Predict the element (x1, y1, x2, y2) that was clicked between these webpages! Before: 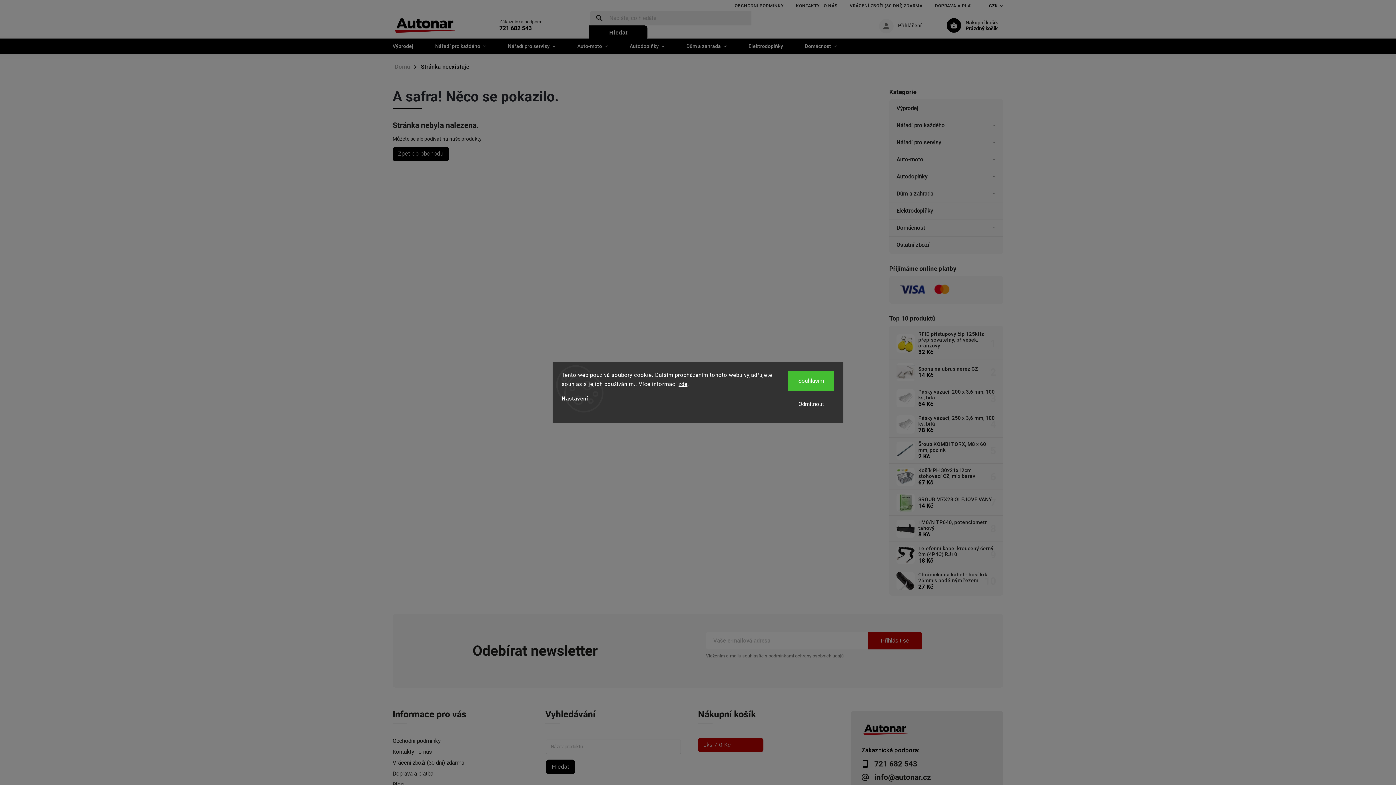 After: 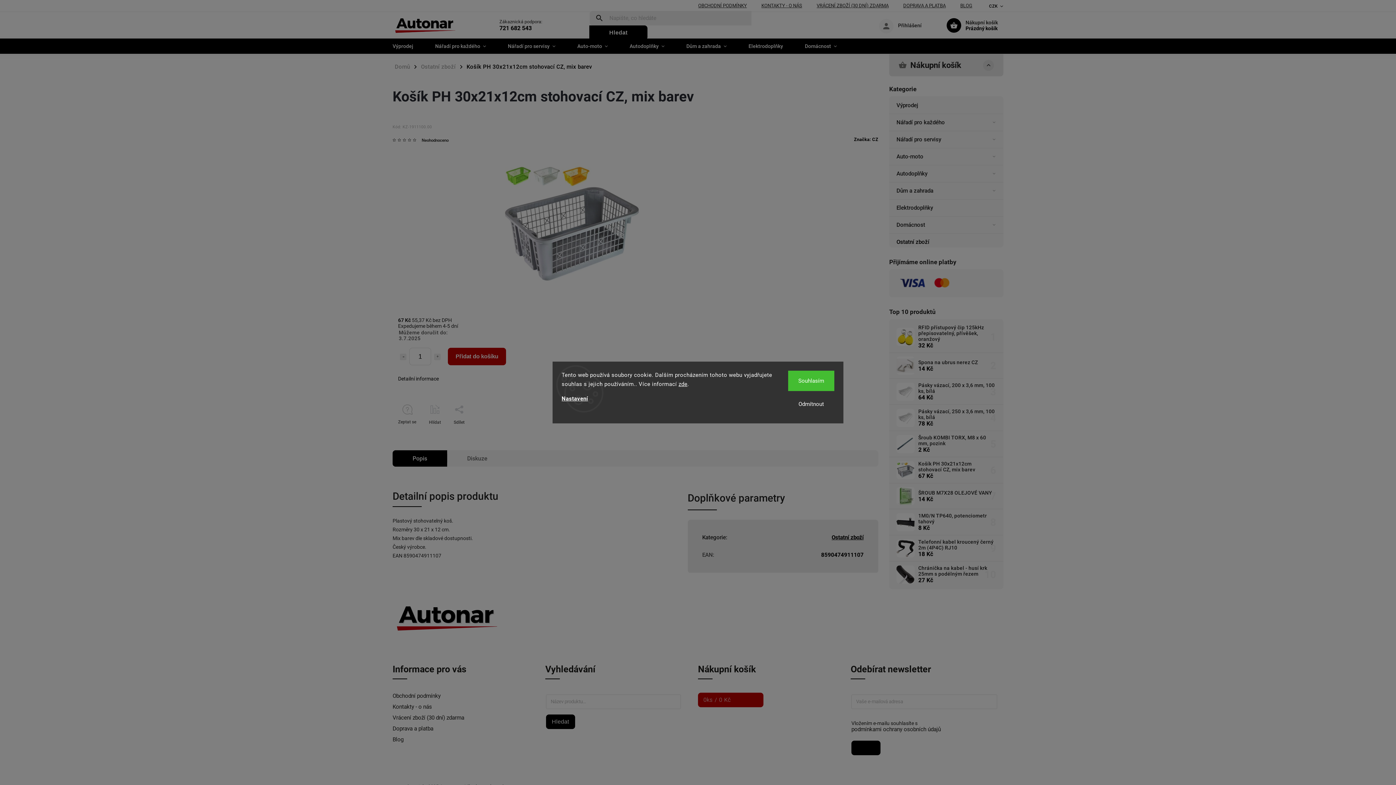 Action: bbox: (914, 467, 996, 486) label: Košík PH 30x21x12cm stohovací CZ, mix barev
67 Kč